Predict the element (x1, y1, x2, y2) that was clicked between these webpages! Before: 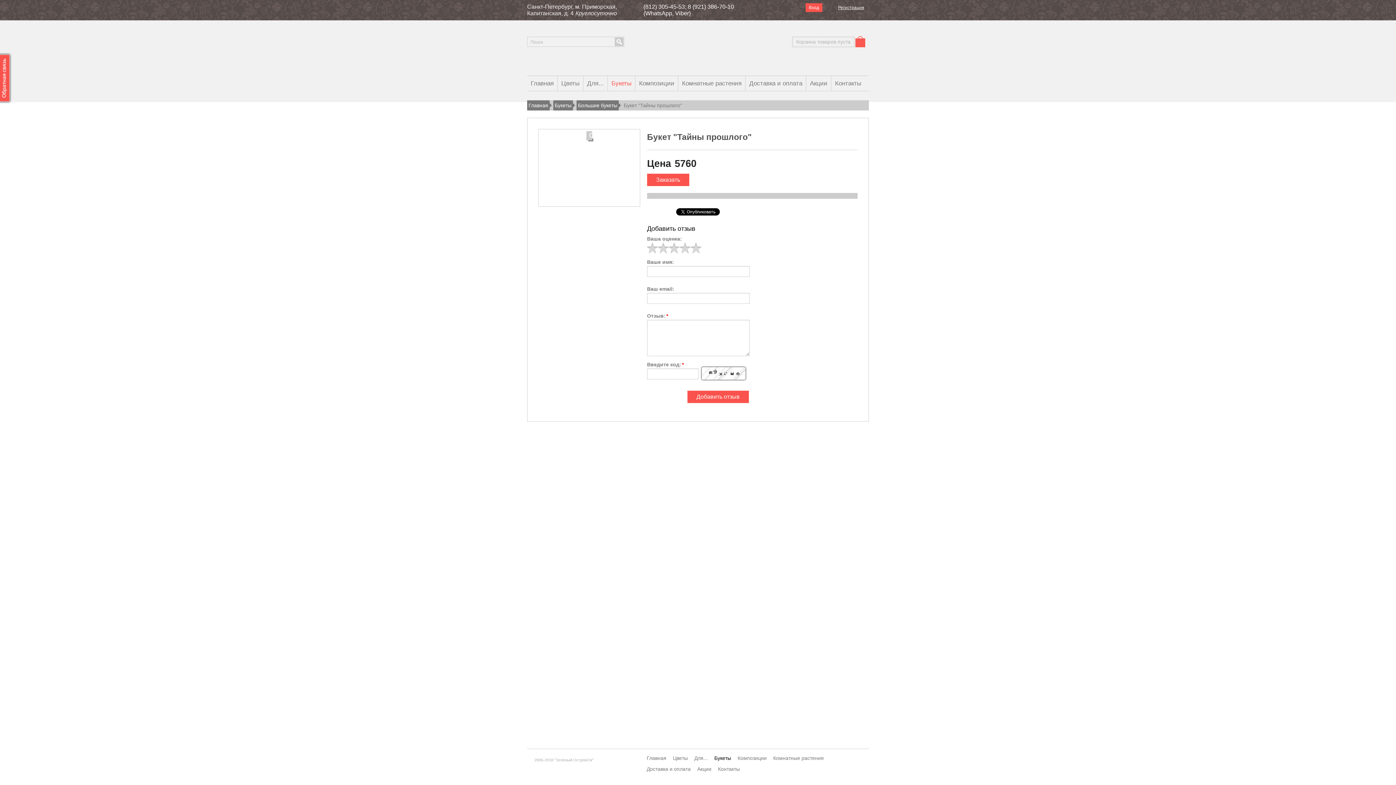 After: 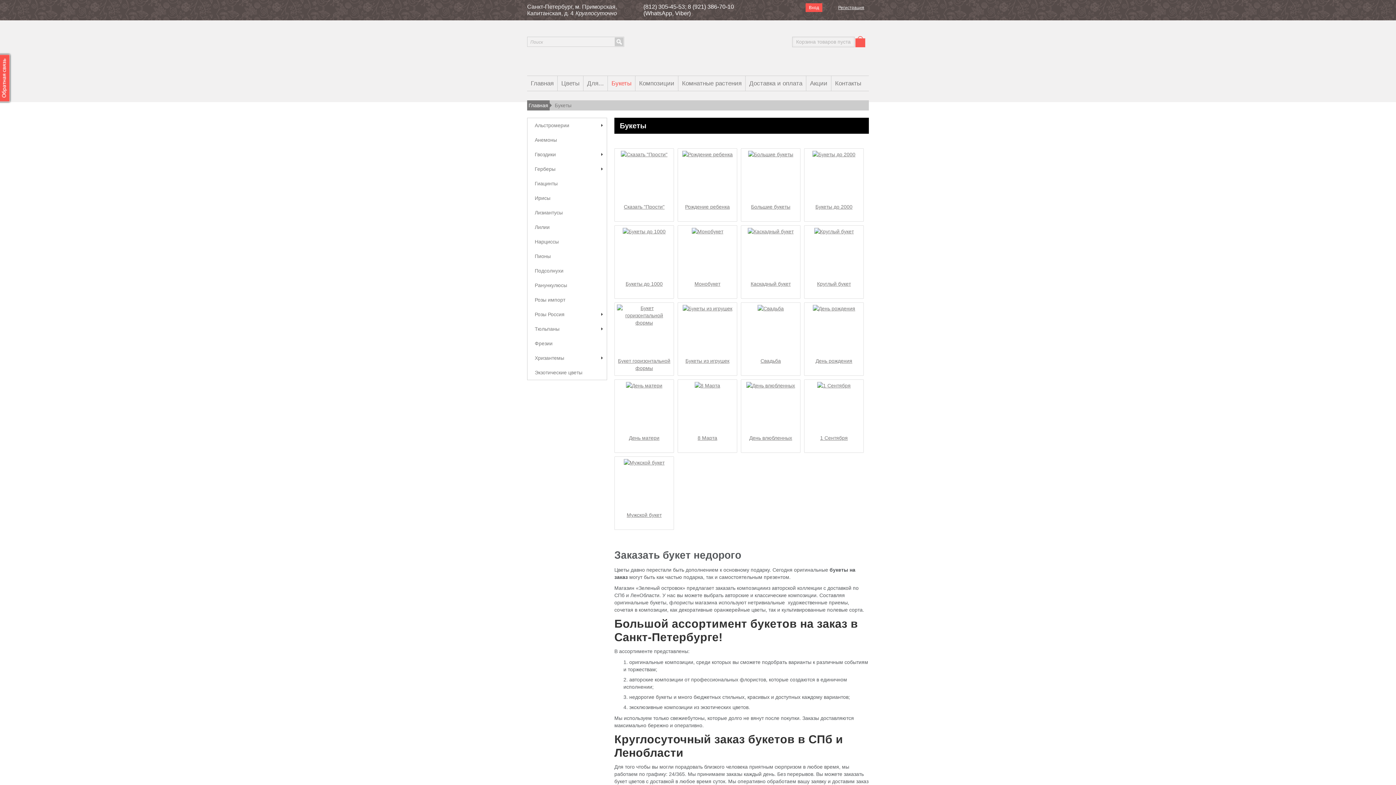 Action: bbox: (607, 76, 635, 90) label: Букеты